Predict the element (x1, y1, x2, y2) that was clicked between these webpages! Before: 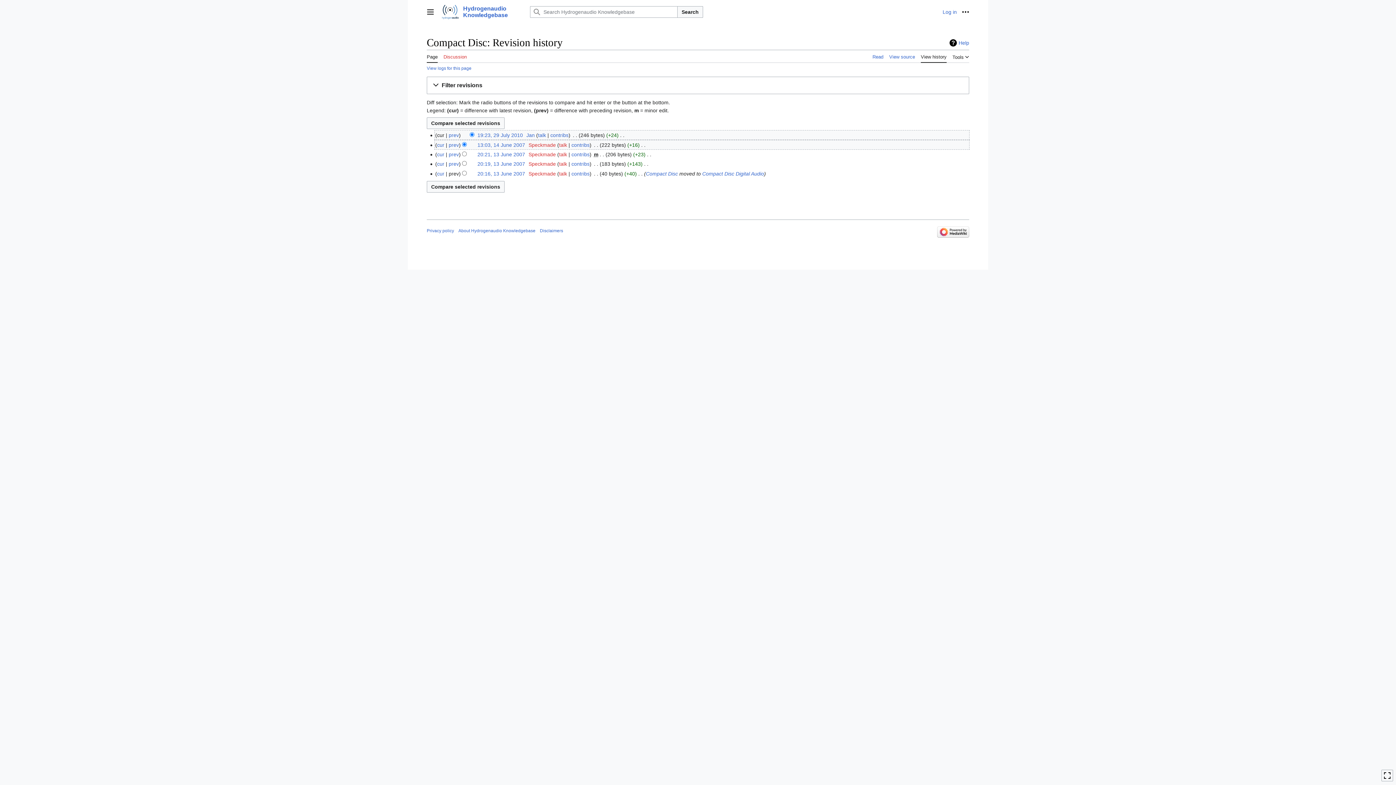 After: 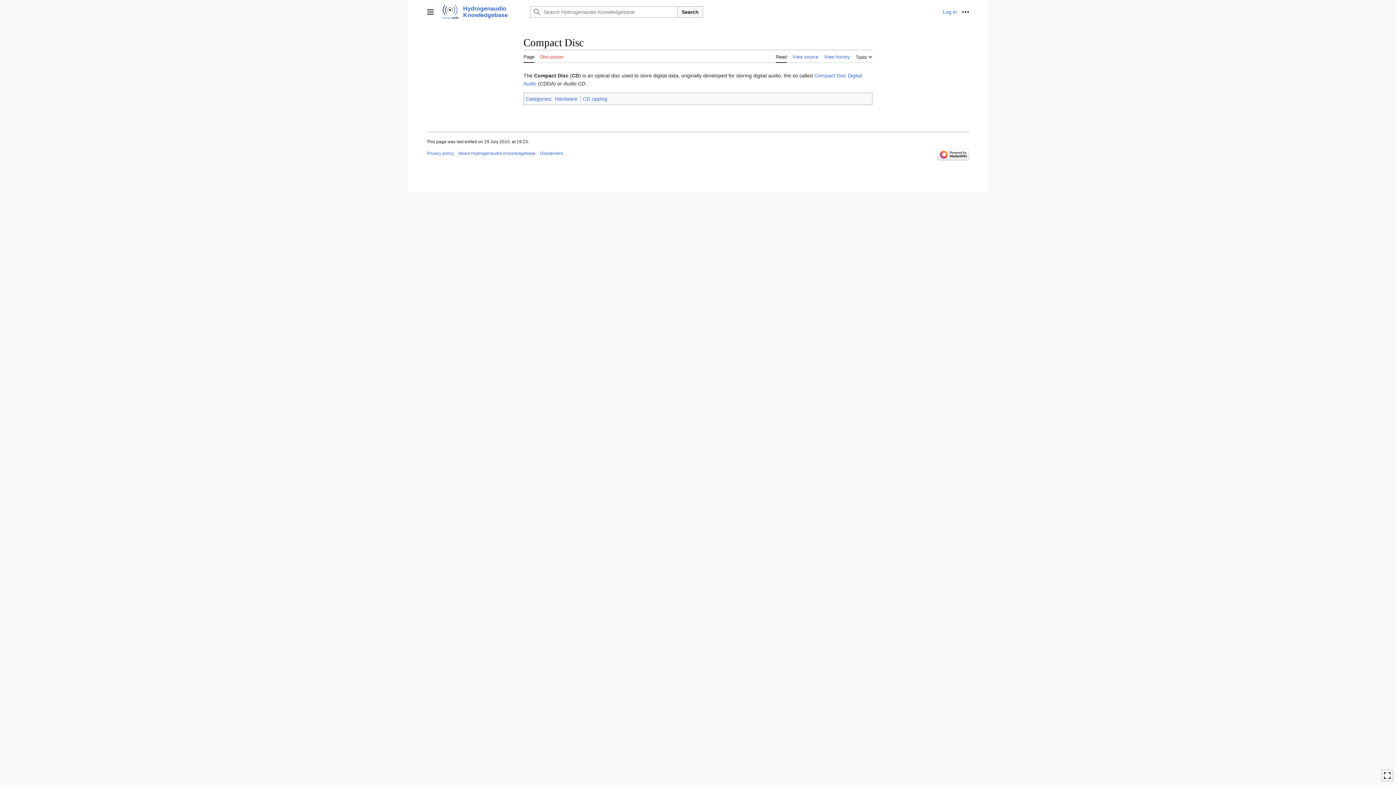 Action: bbox: (426, 49, 437, 62) label: Page